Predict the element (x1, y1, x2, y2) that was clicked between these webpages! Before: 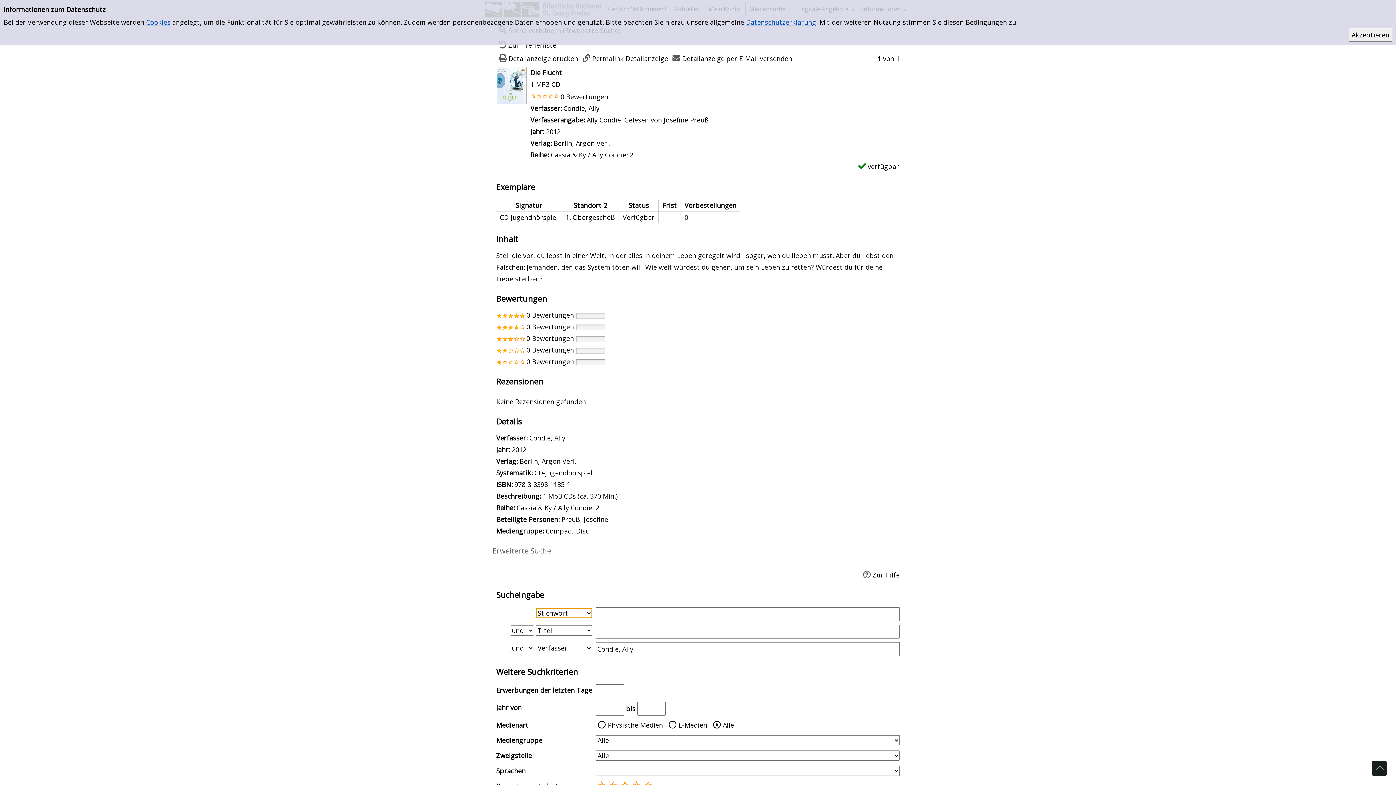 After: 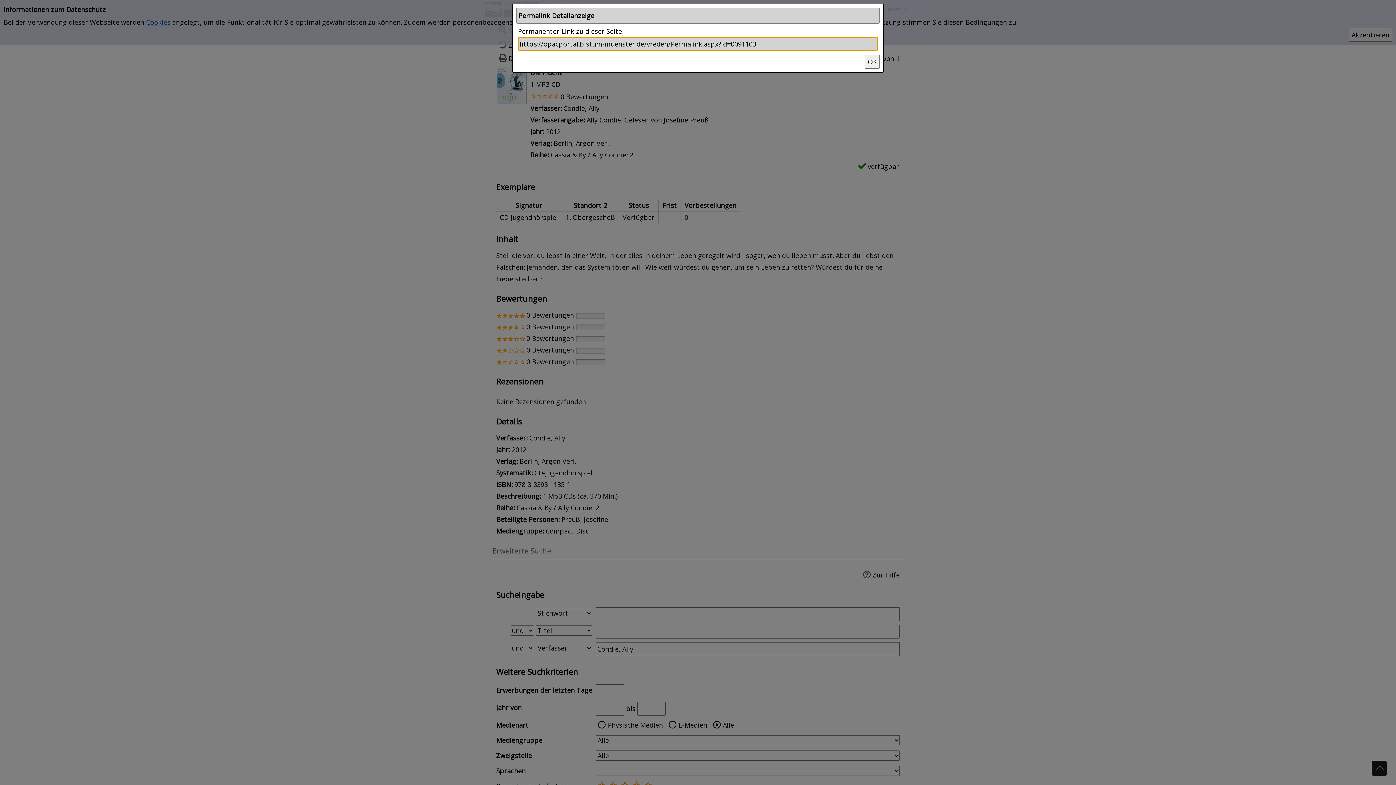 Action: label: Permalink Detailanzeige bbox: (580, 54, 668, 62)